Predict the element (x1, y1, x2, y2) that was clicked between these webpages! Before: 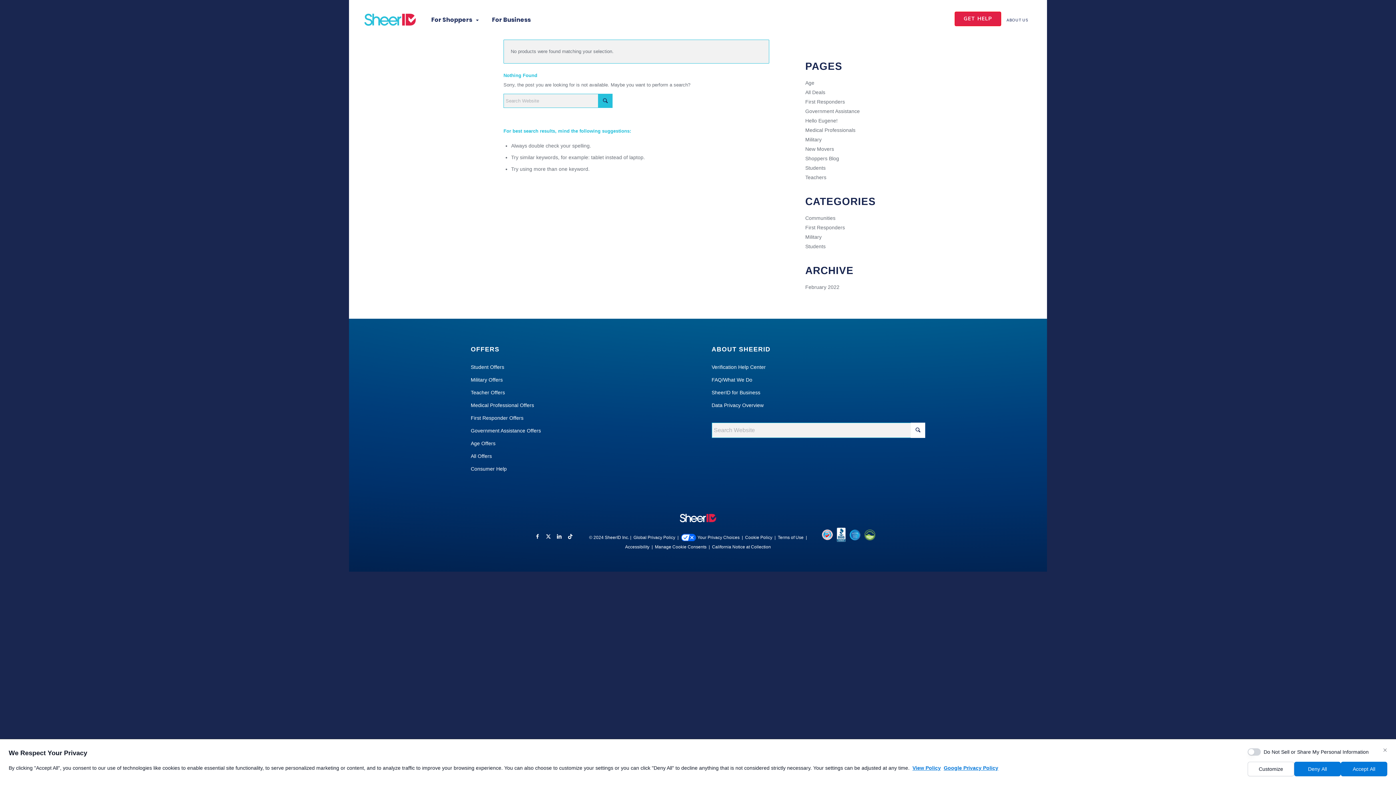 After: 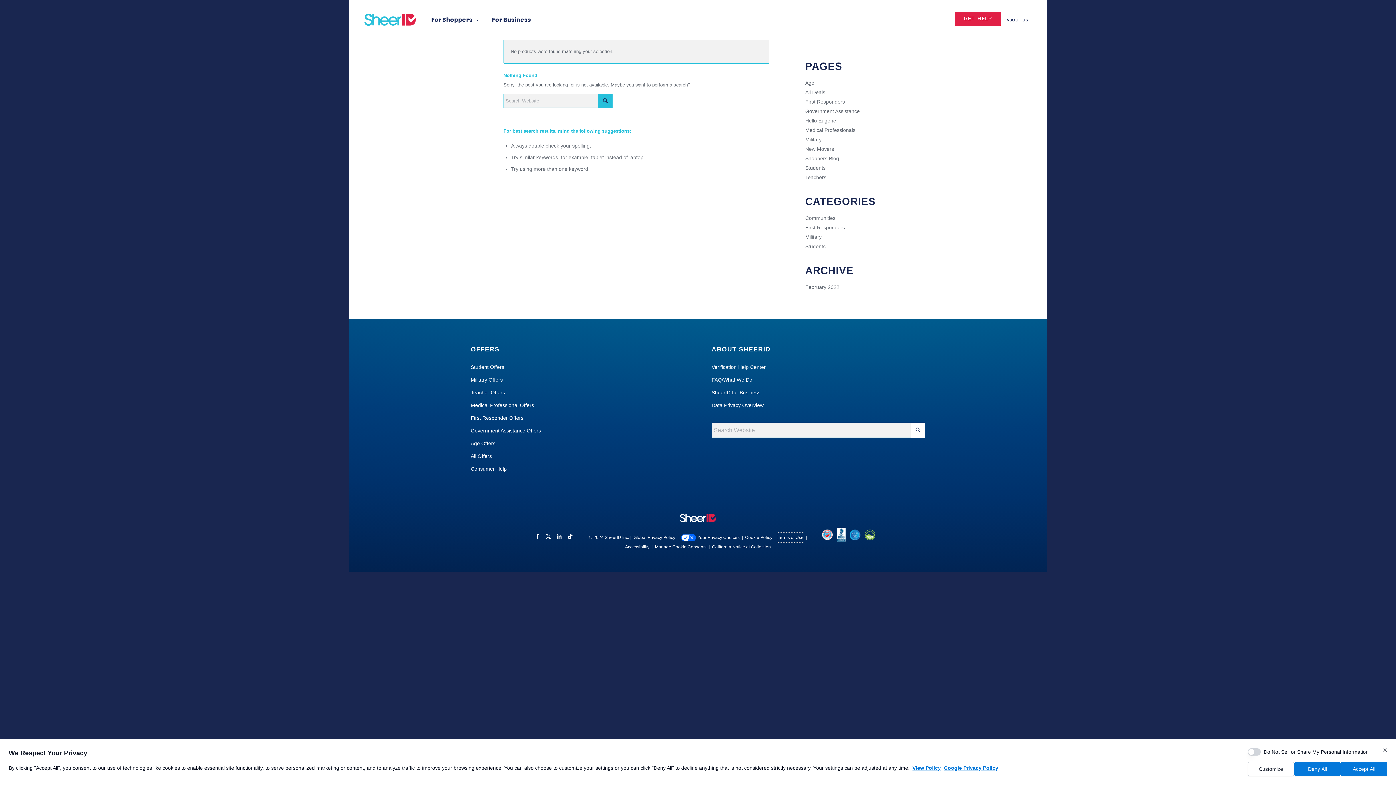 Action: label: Terms of Use bbox: (778, 533, 803, 542)